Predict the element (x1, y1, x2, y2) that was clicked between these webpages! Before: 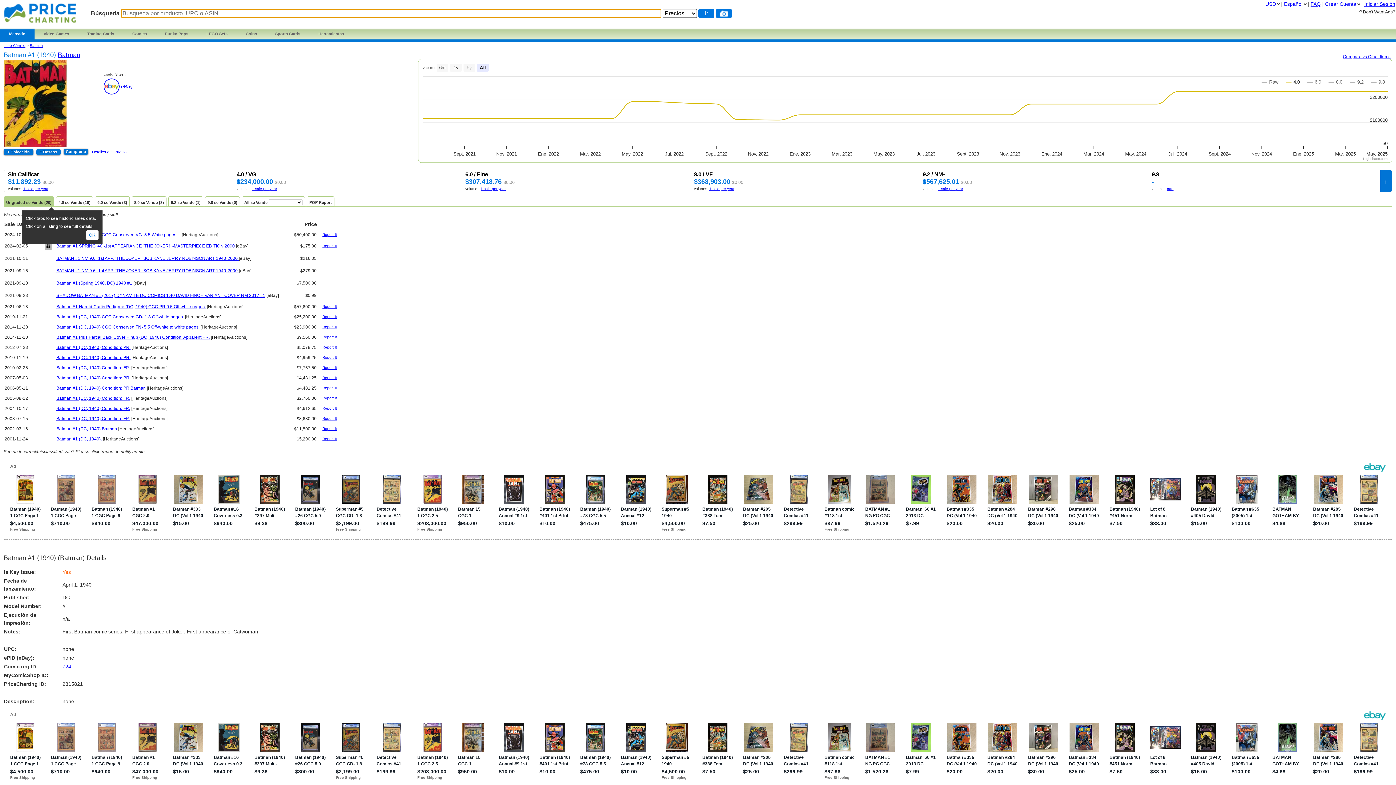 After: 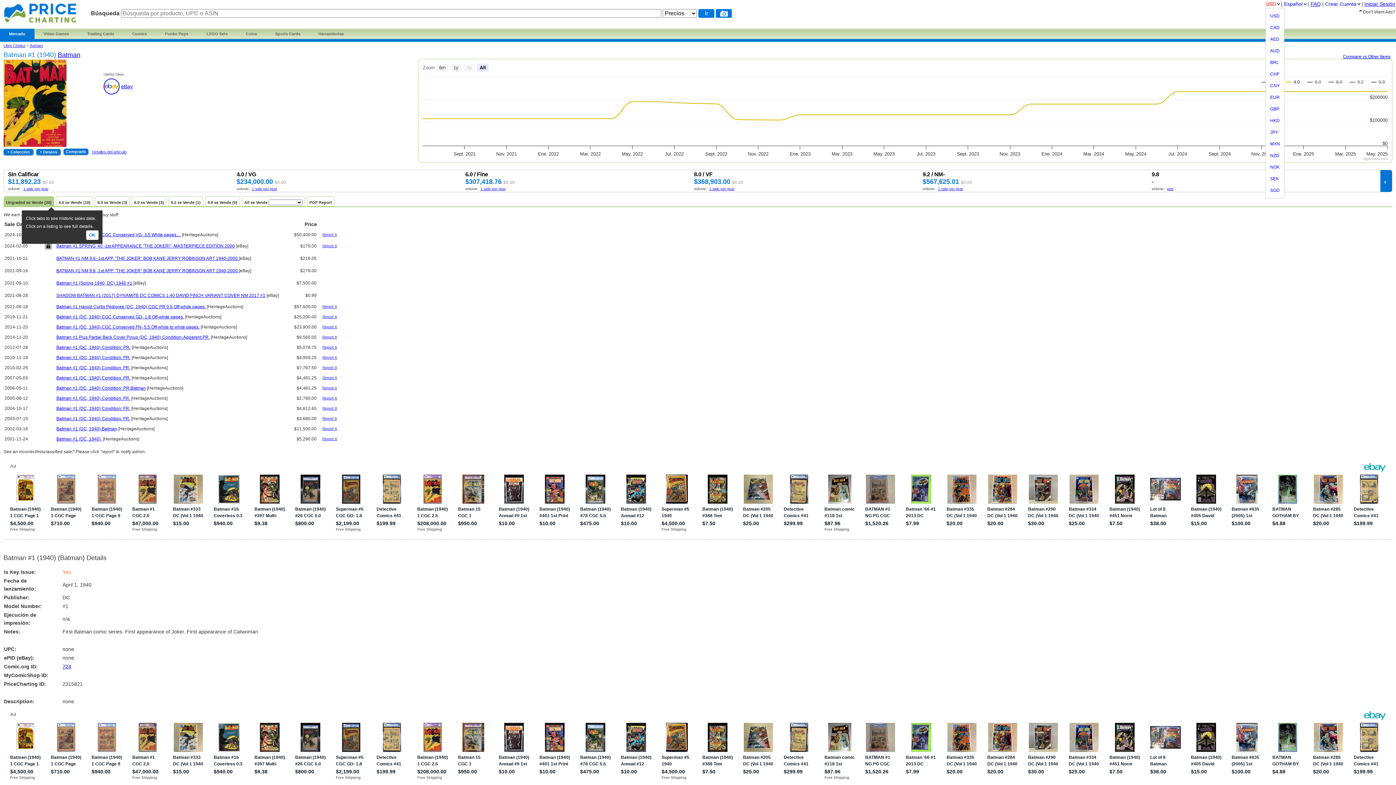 Action: label: USD bbox: (1265, 1, 1276, 6)